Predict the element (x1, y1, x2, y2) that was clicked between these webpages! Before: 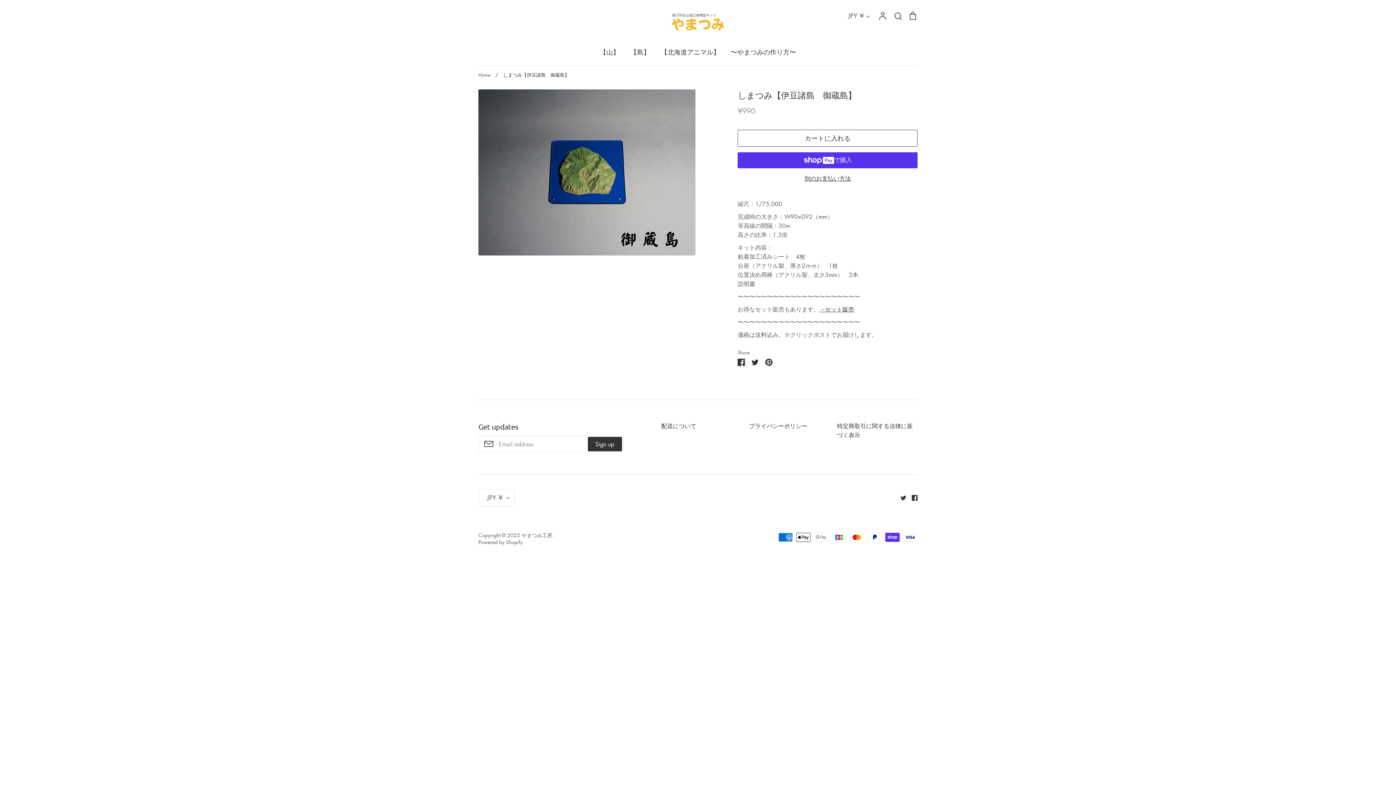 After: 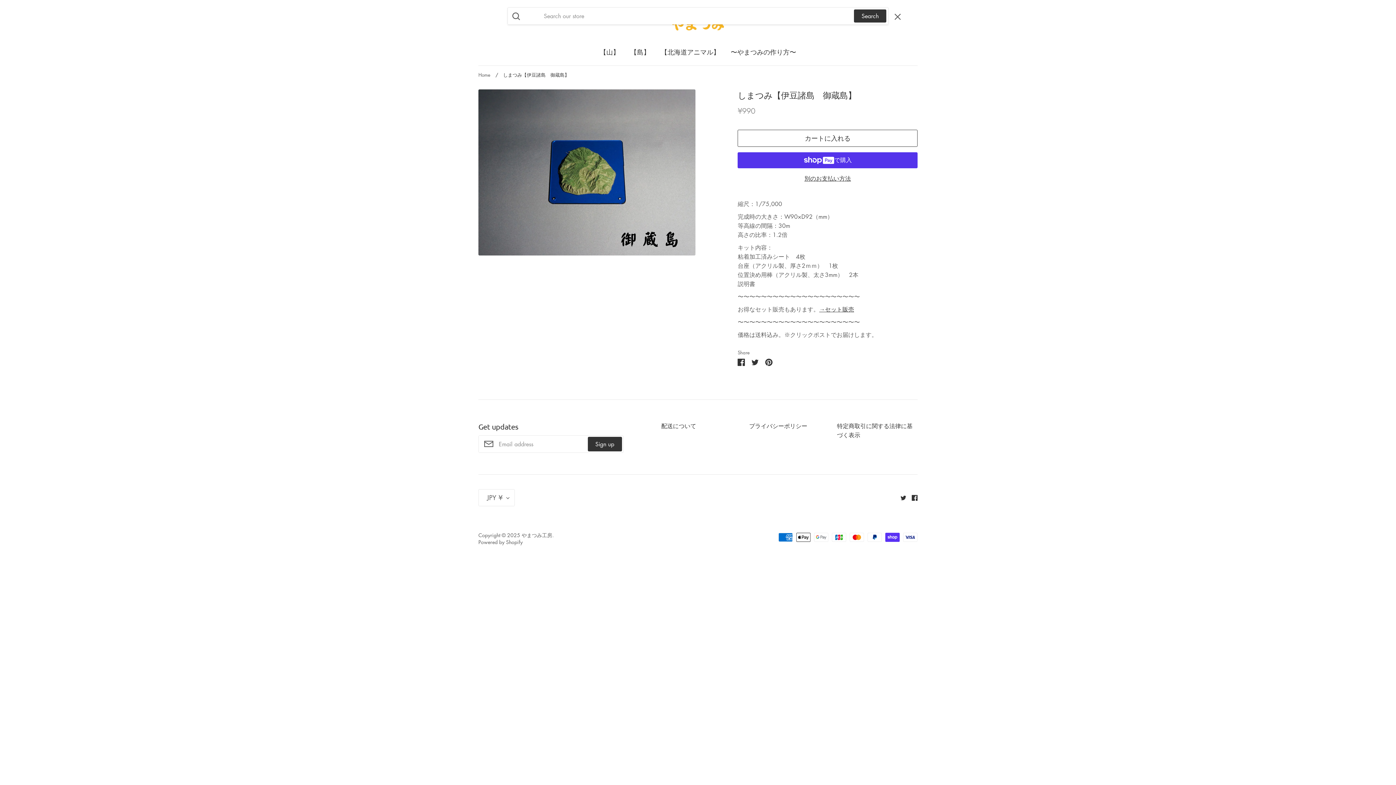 Action: label: Search bbox: (893, 11, 902, 20)